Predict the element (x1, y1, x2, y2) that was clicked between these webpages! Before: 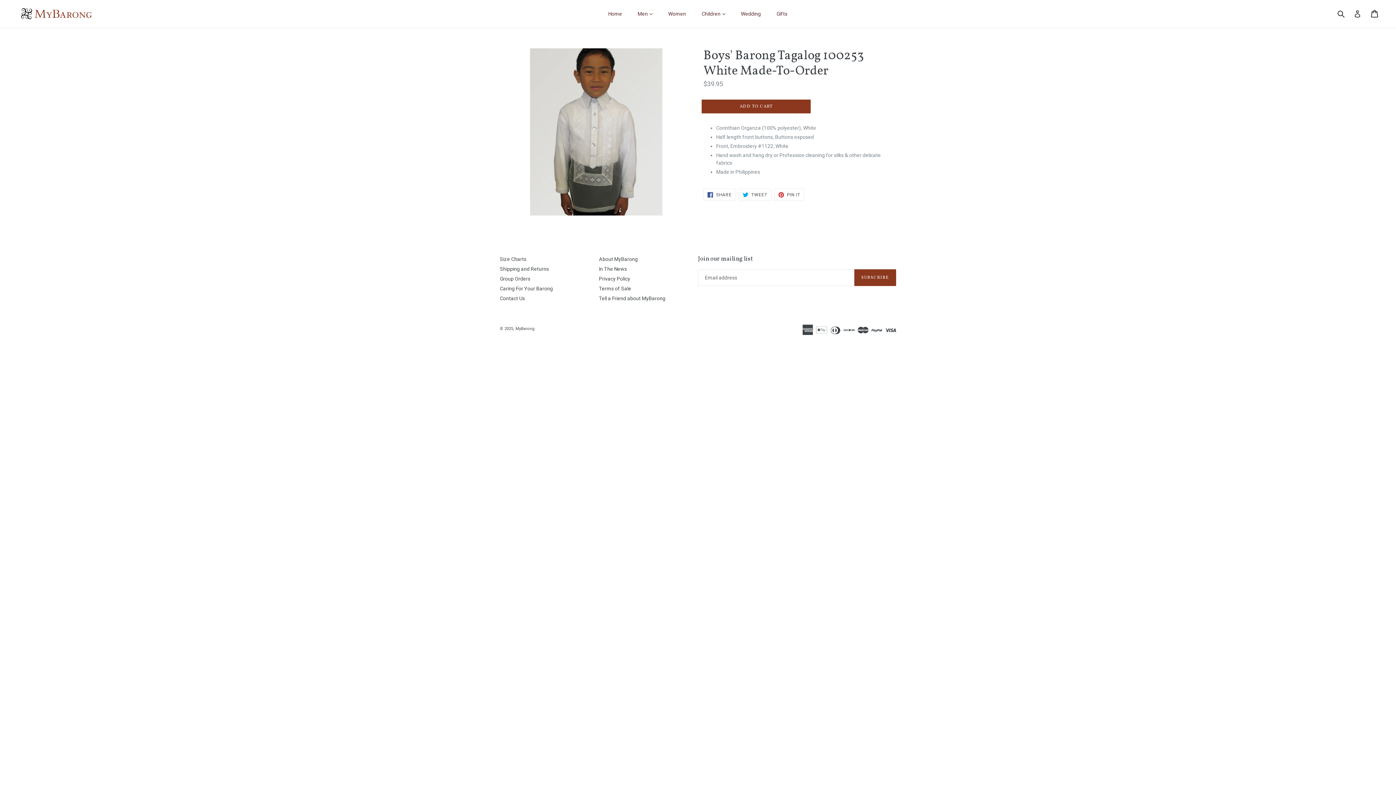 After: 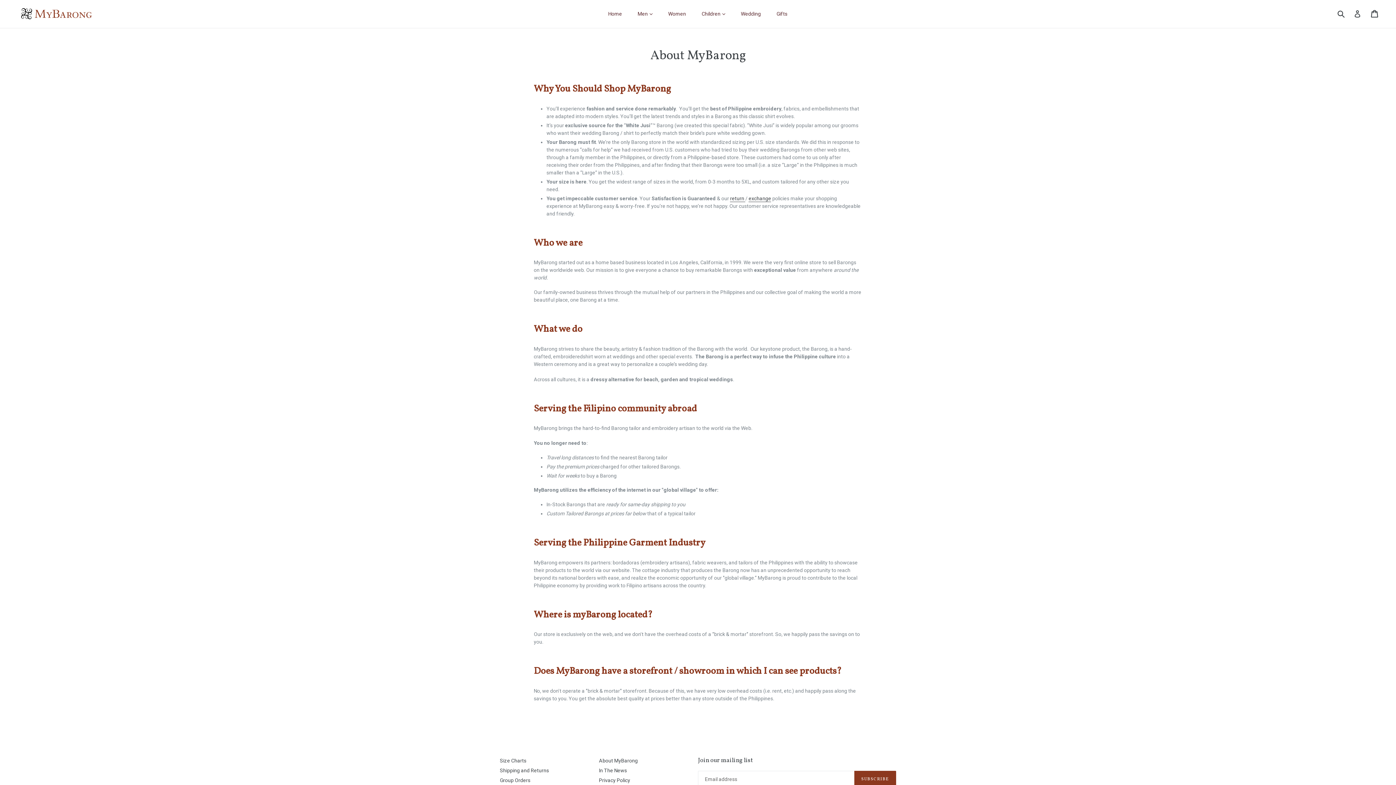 Action: bbox: (599, 256, 638, 262) label: About MyBarong